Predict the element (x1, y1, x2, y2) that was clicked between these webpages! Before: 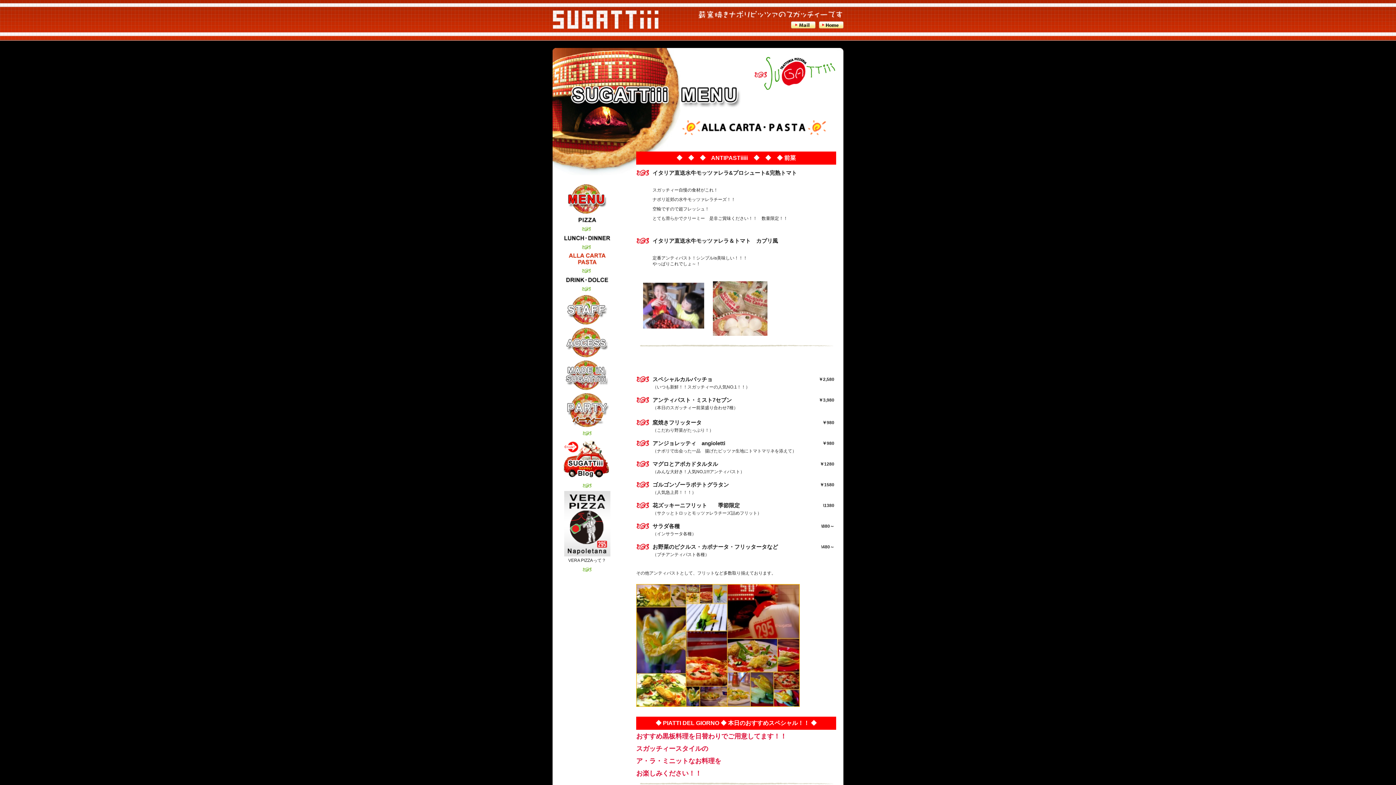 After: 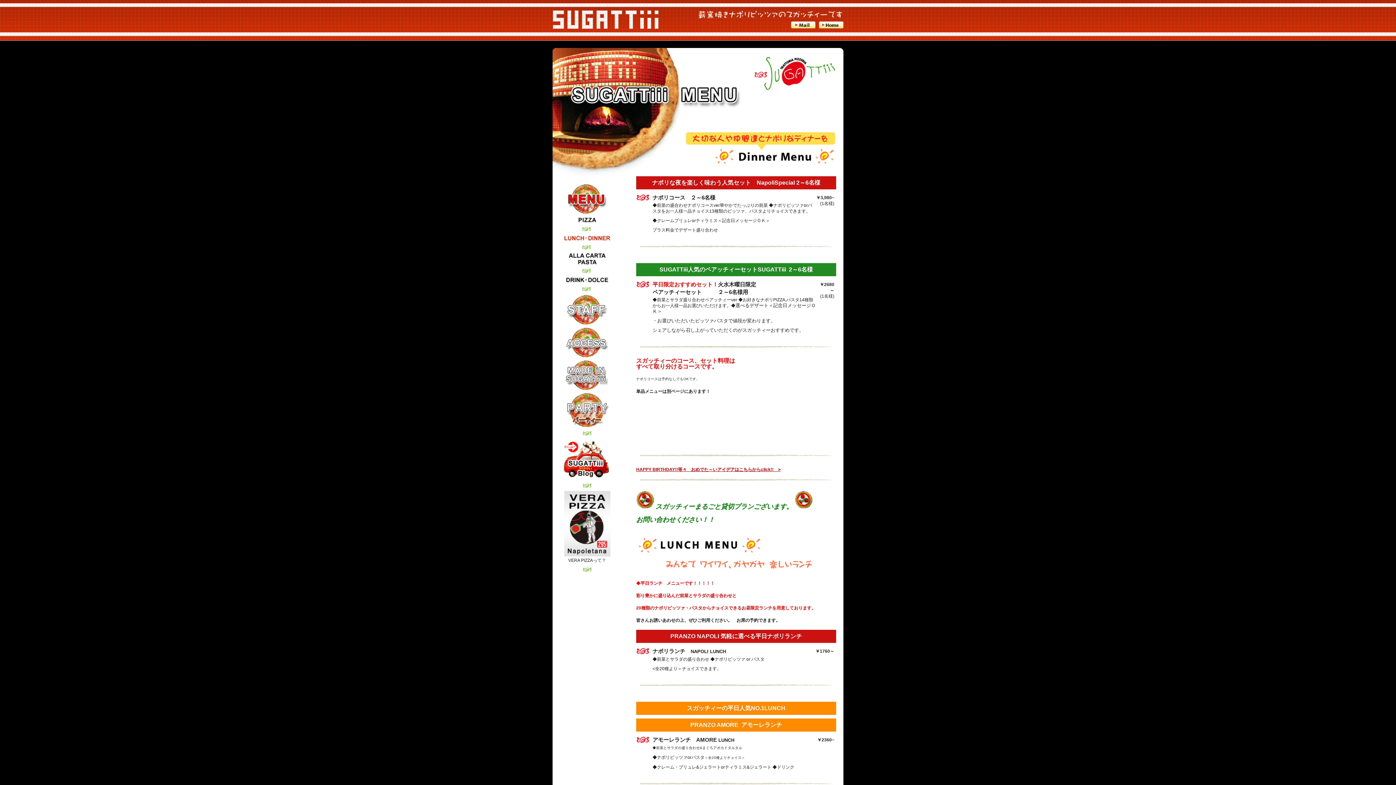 Action: bbox: (552, 233, 625, 242) label: LUNCH & DINNER